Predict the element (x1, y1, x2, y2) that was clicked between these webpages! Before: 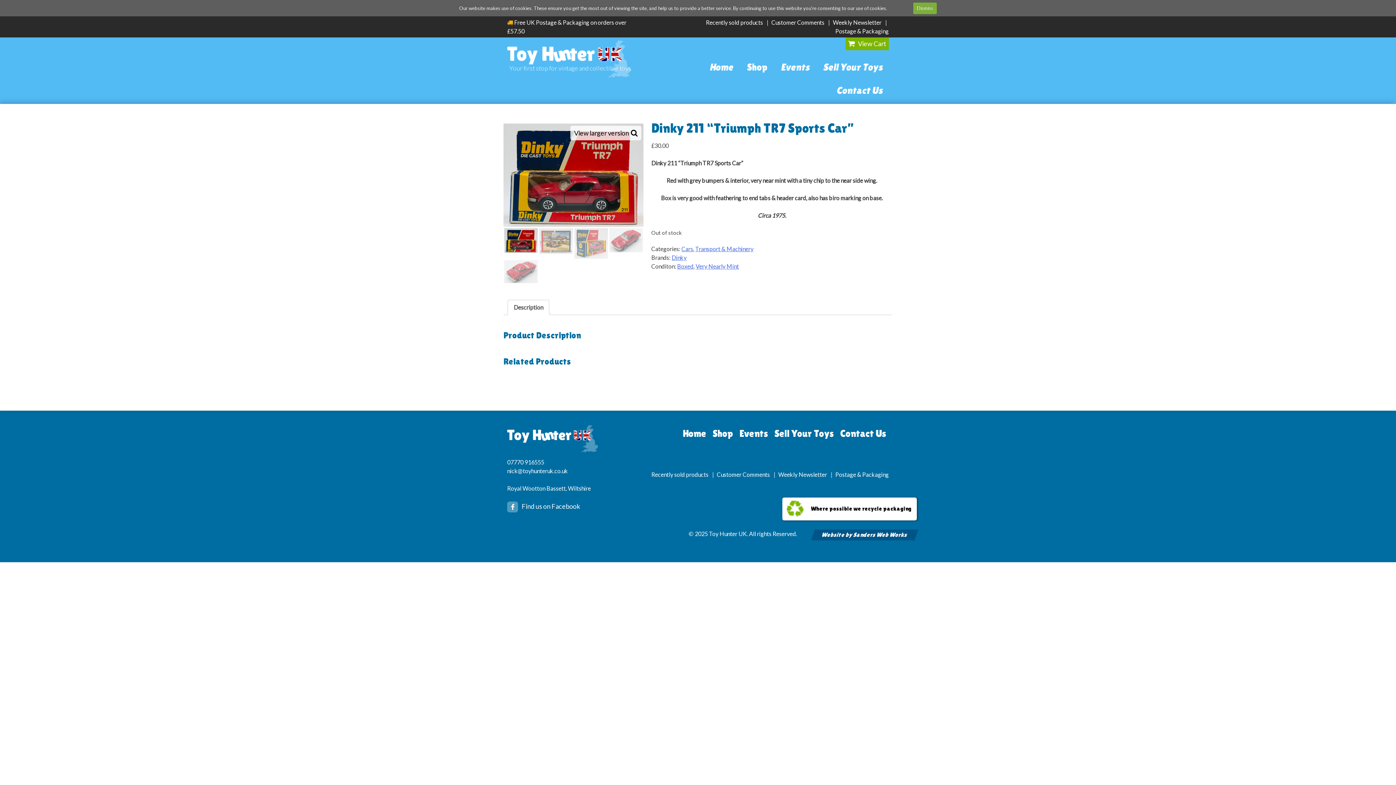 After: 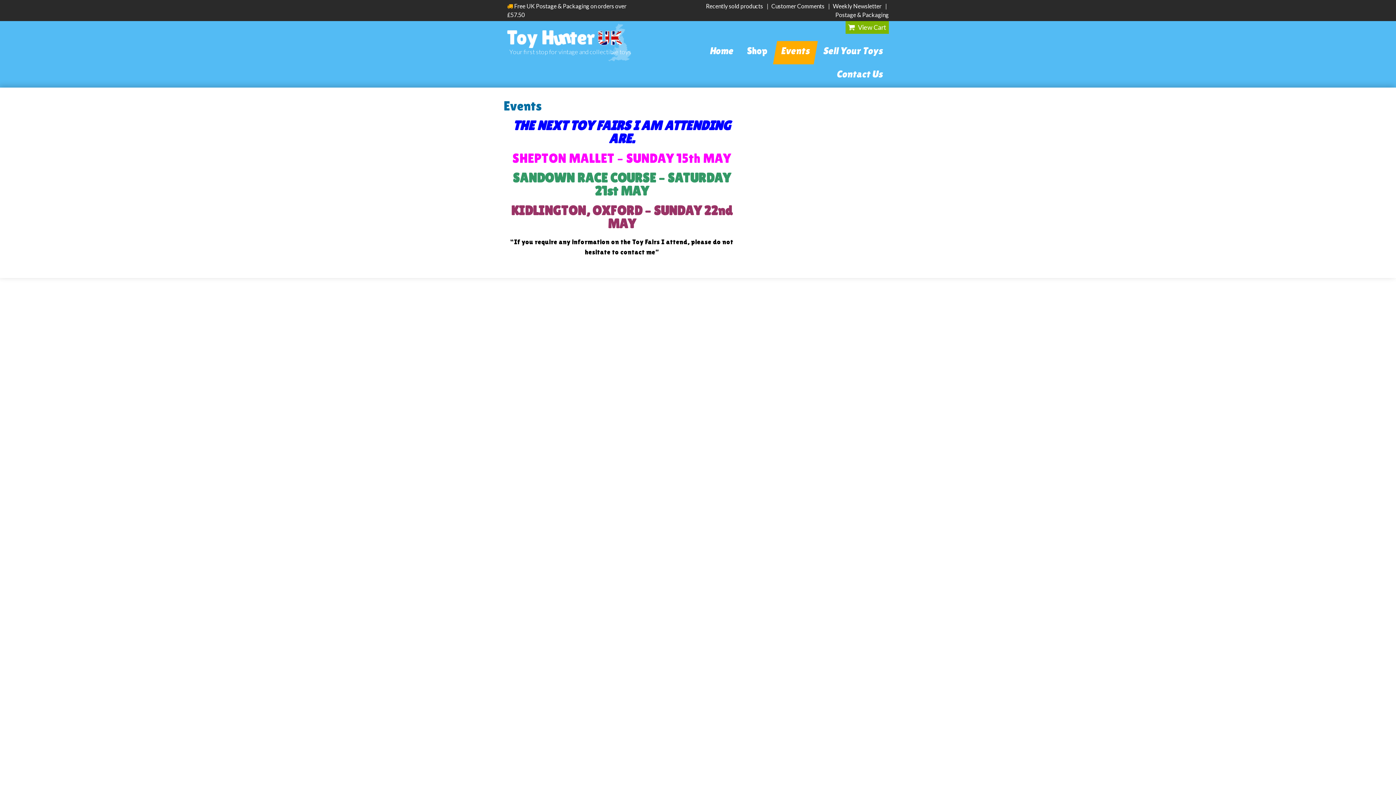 Action: bbox: (777, 58, 814, 76) label: Events